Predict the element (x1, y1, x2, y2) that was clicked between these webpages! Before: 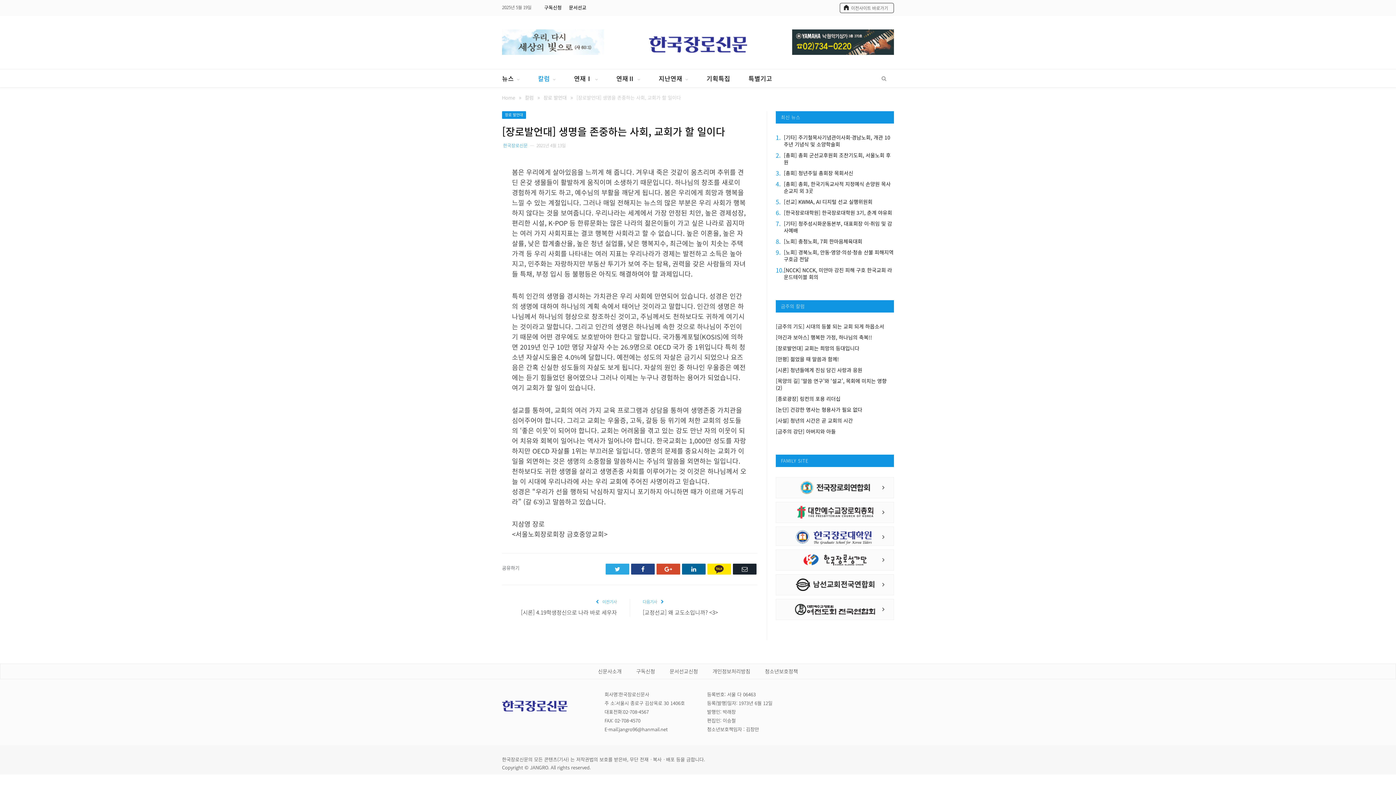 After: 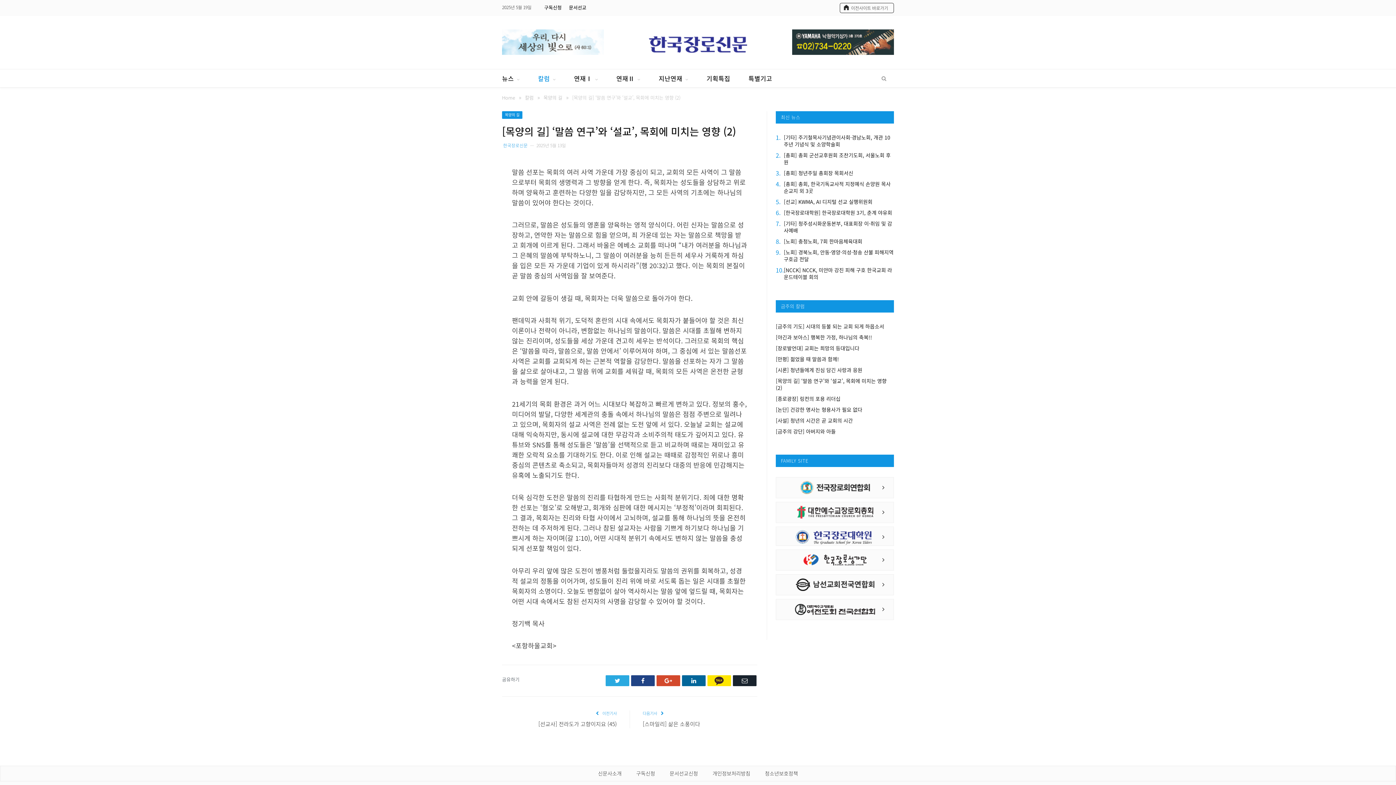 Action: label: [목양의 길] ‘말씀 연구’와 ‘설교’, 목회에 미치는 영향 (2) bbox: (776, 377, 894, 391)